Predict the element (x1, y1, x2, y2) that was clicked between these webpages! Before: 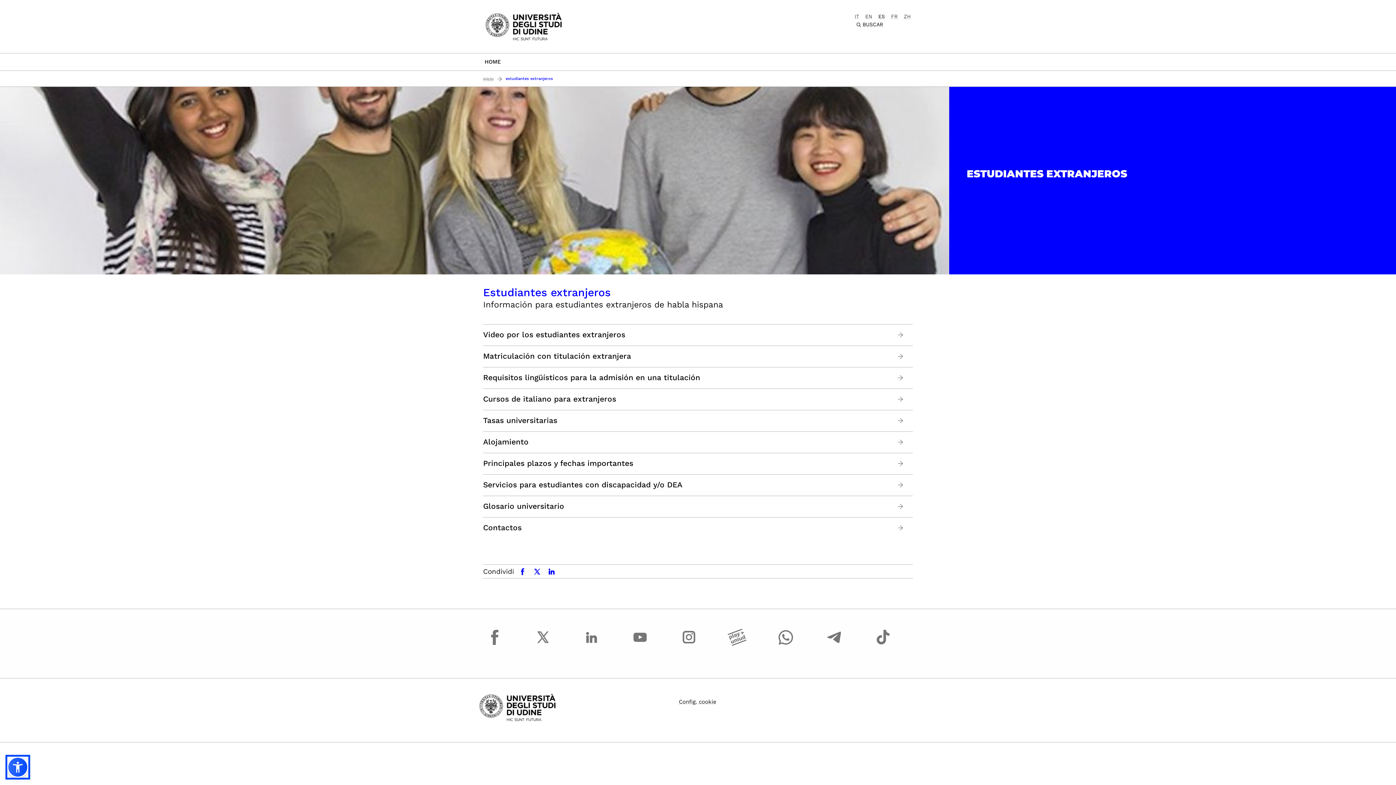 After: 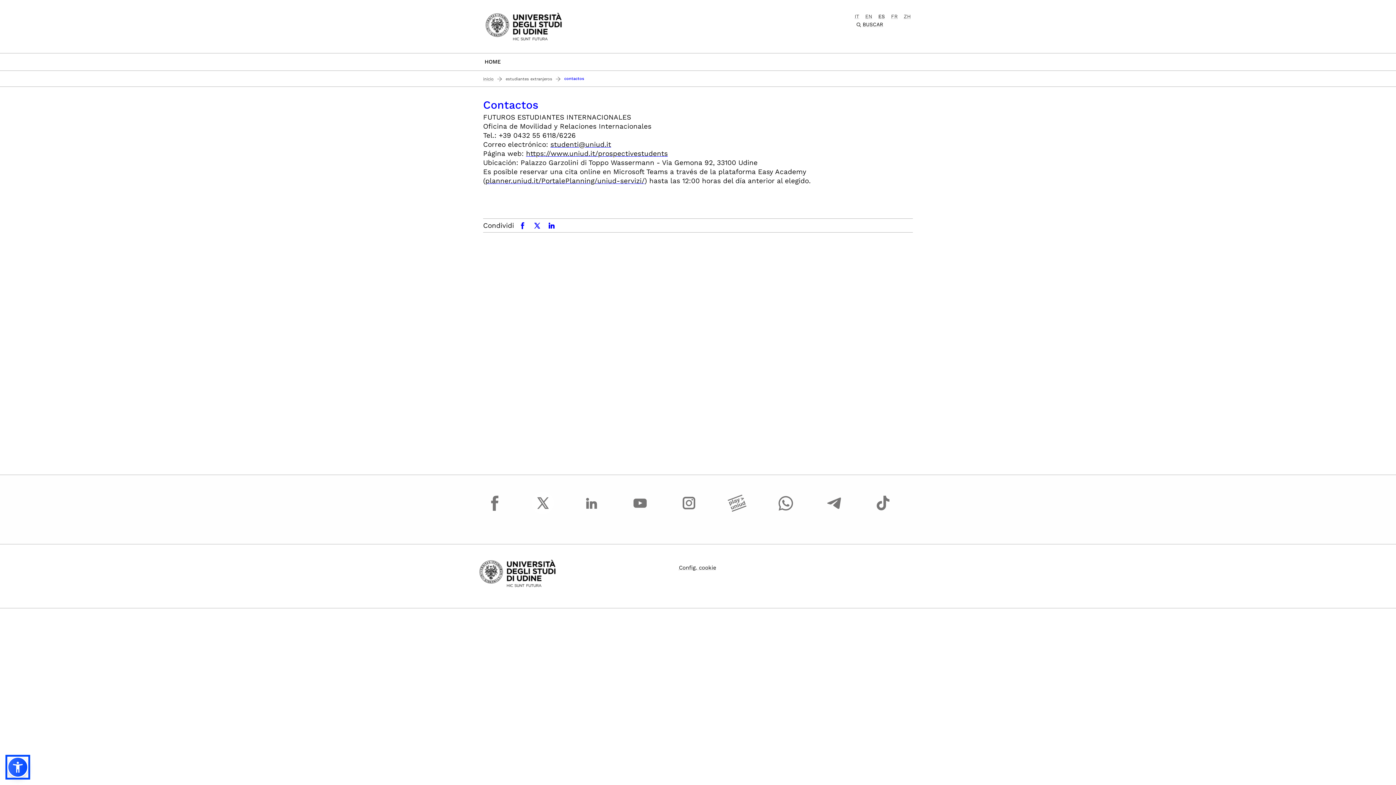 Action: label: Contactos bbox: (483, 523, 521, 532)